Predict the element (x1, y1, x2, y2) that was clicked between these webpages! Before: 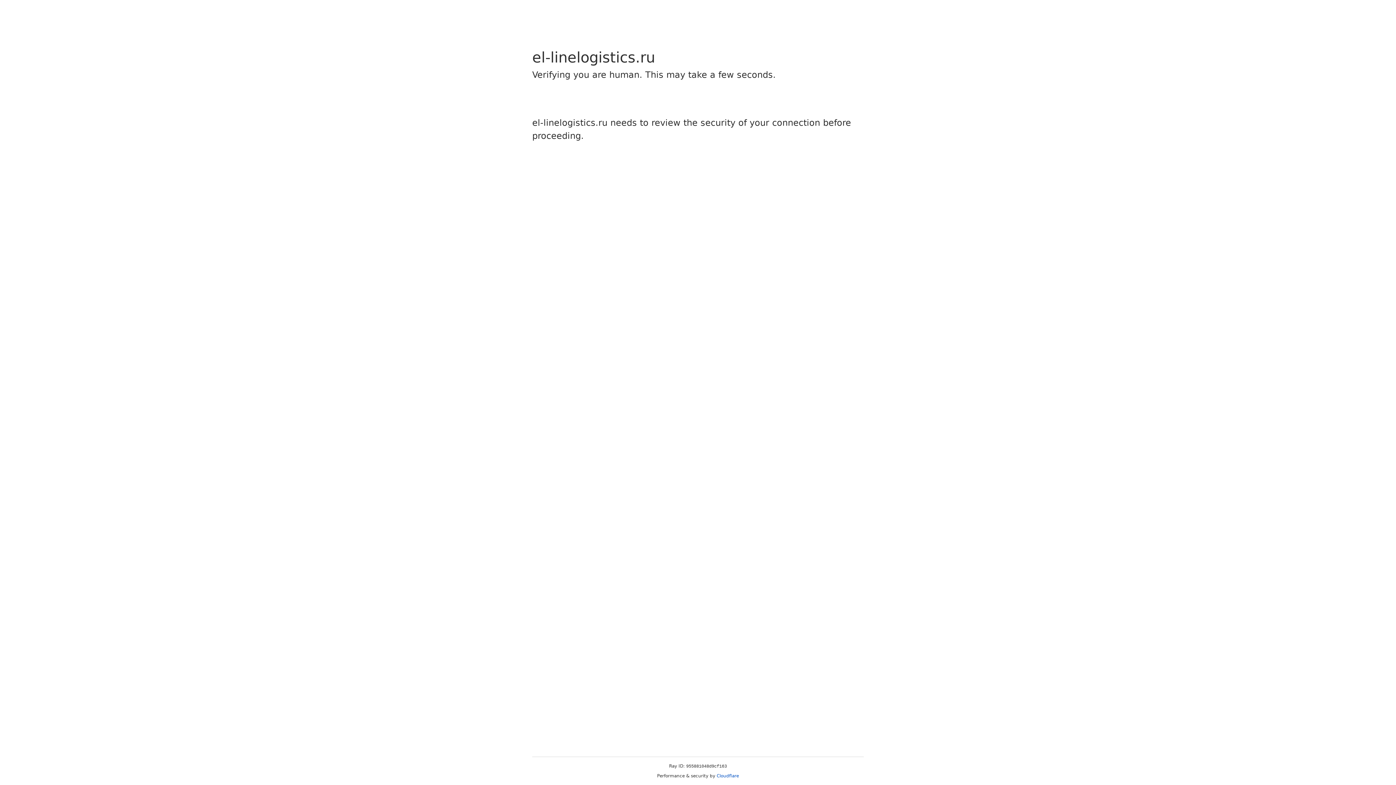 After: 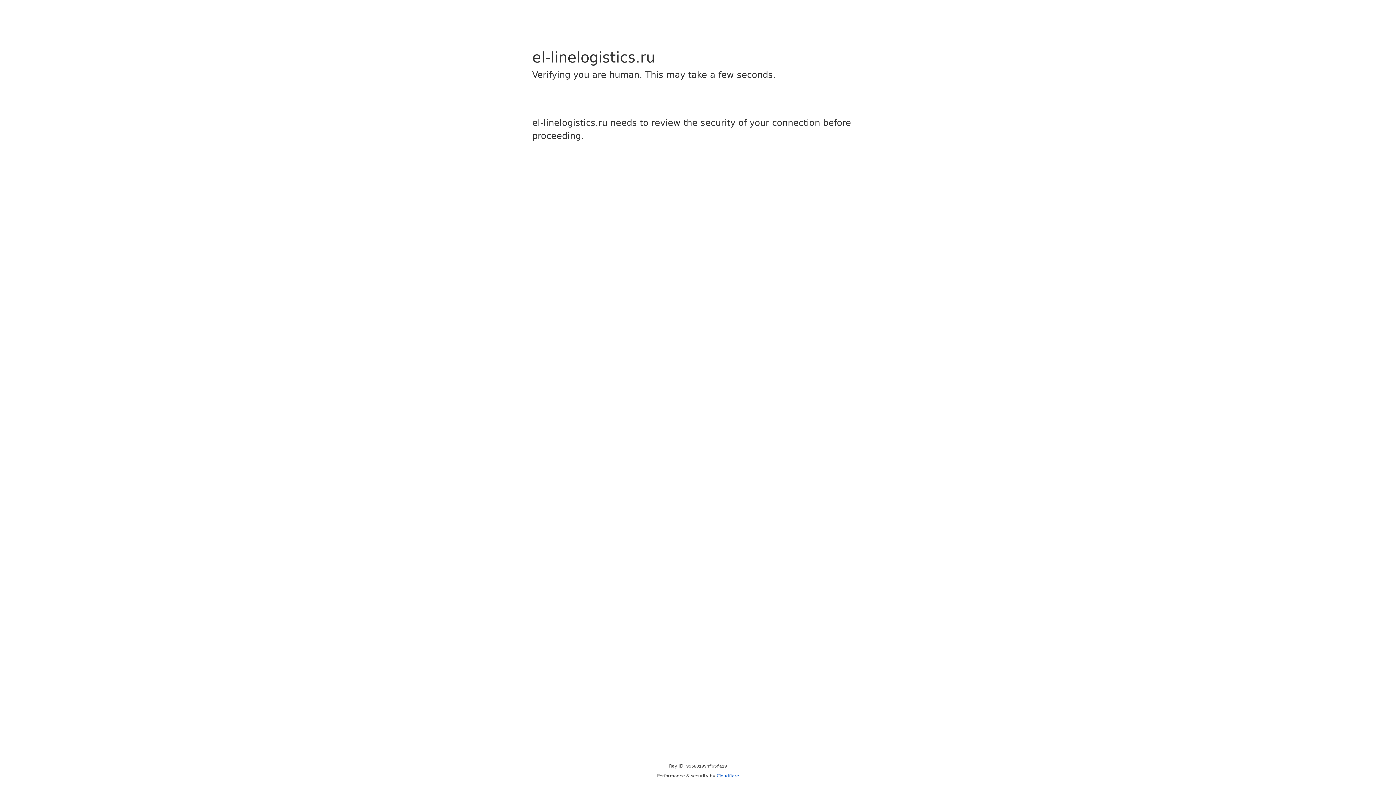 Action: label: Cloudflare bbox: (716, 773, 739, 778)